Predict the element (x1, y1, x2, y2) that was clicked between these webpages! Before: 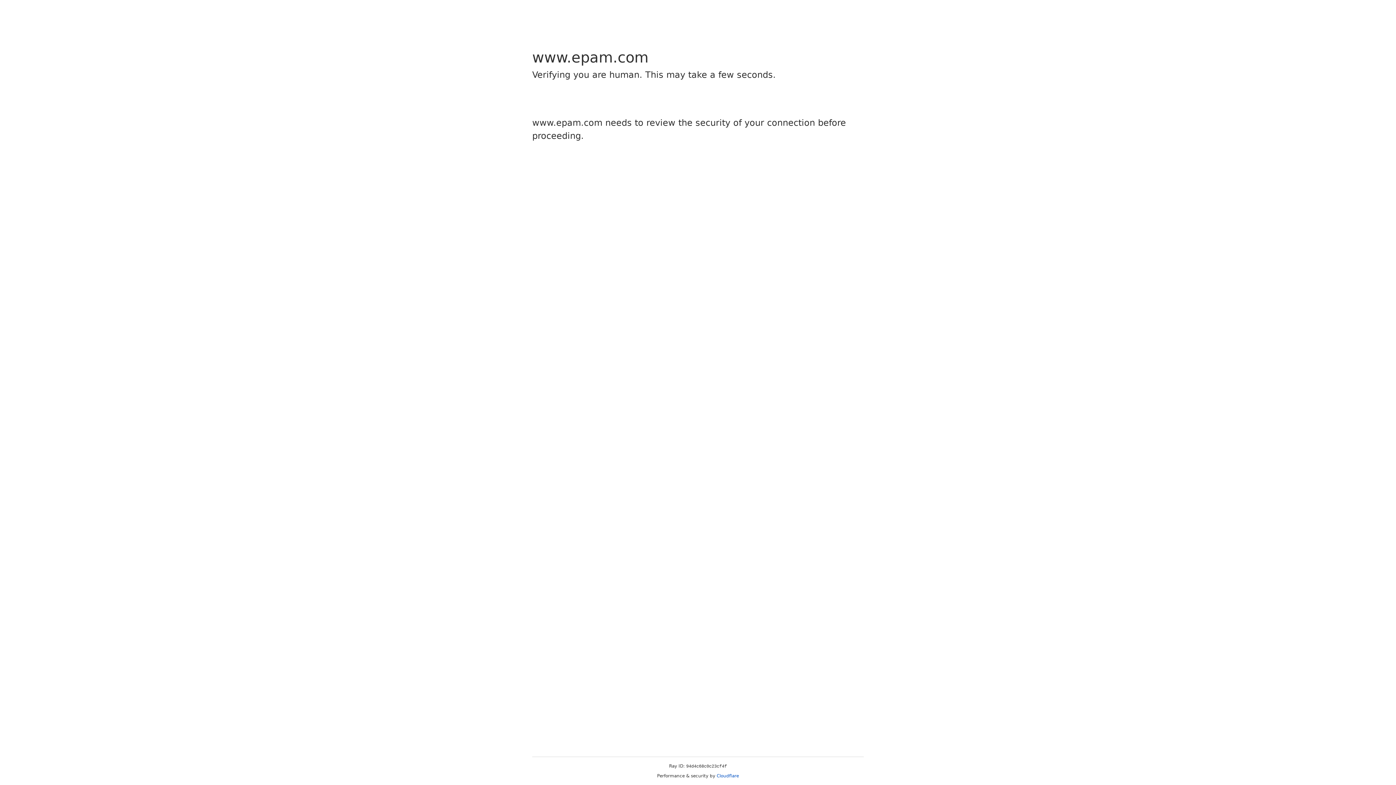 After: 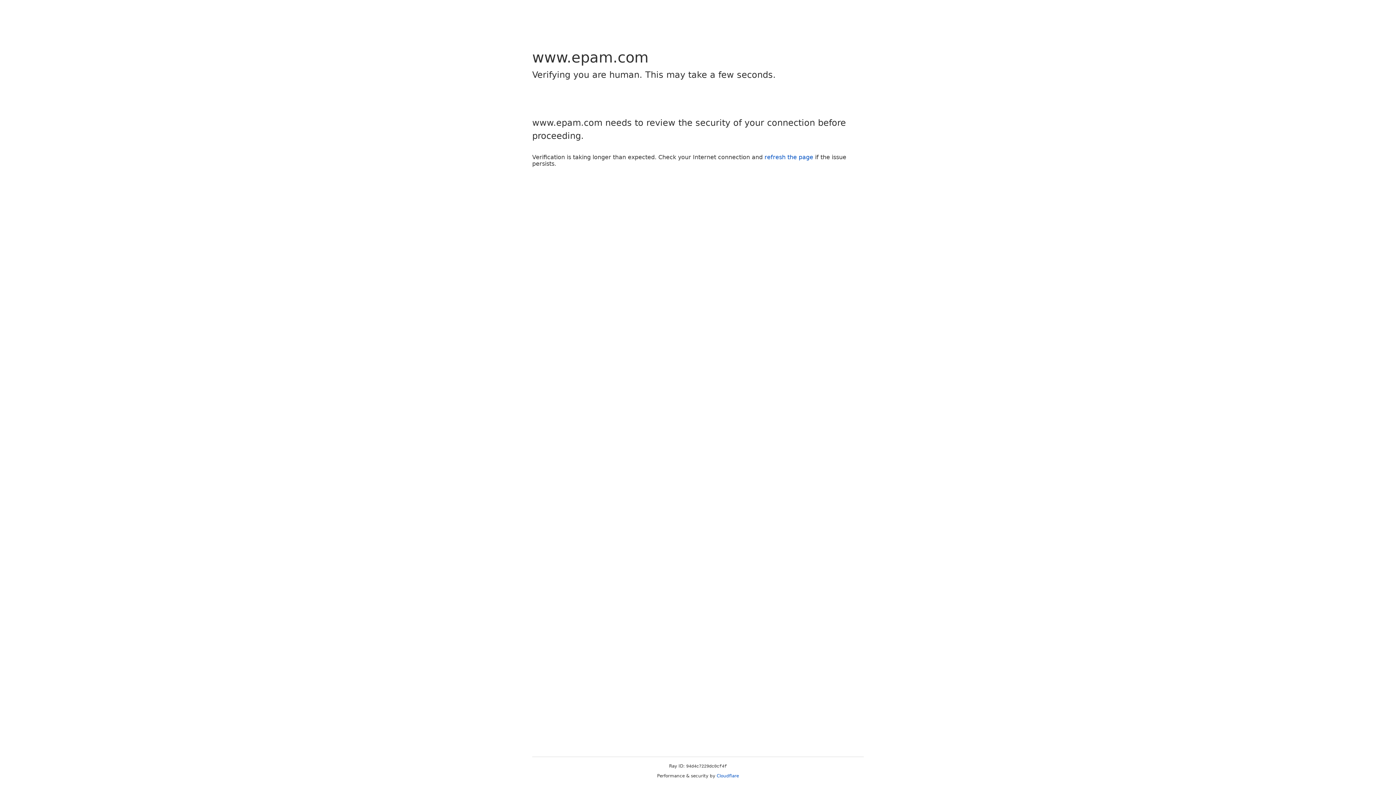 Action: label: Cloudflare bbox: (716, 773, 739, 778)